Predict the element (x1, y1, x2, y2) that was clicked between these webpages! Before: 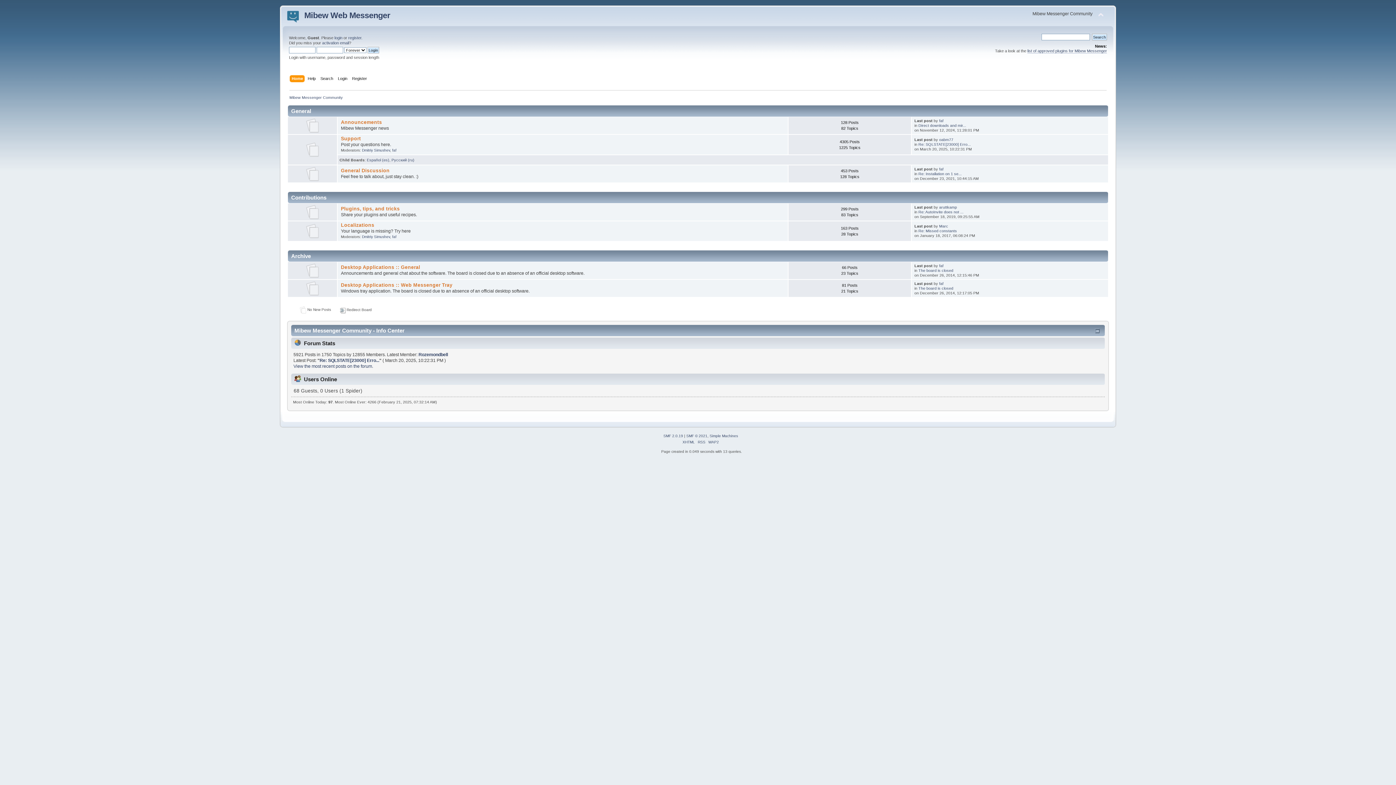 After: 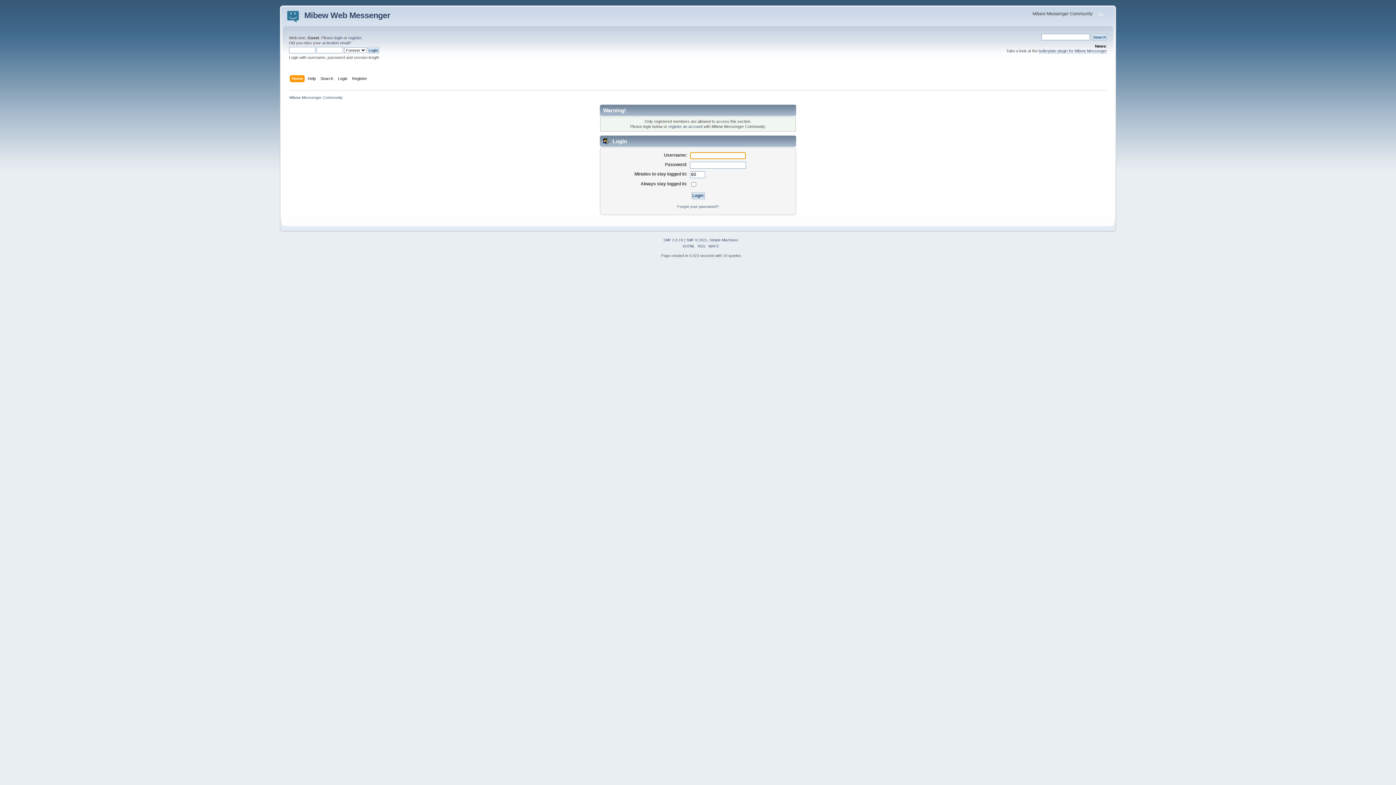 Action: label: faf bbox: (939, 118, 943, 122)